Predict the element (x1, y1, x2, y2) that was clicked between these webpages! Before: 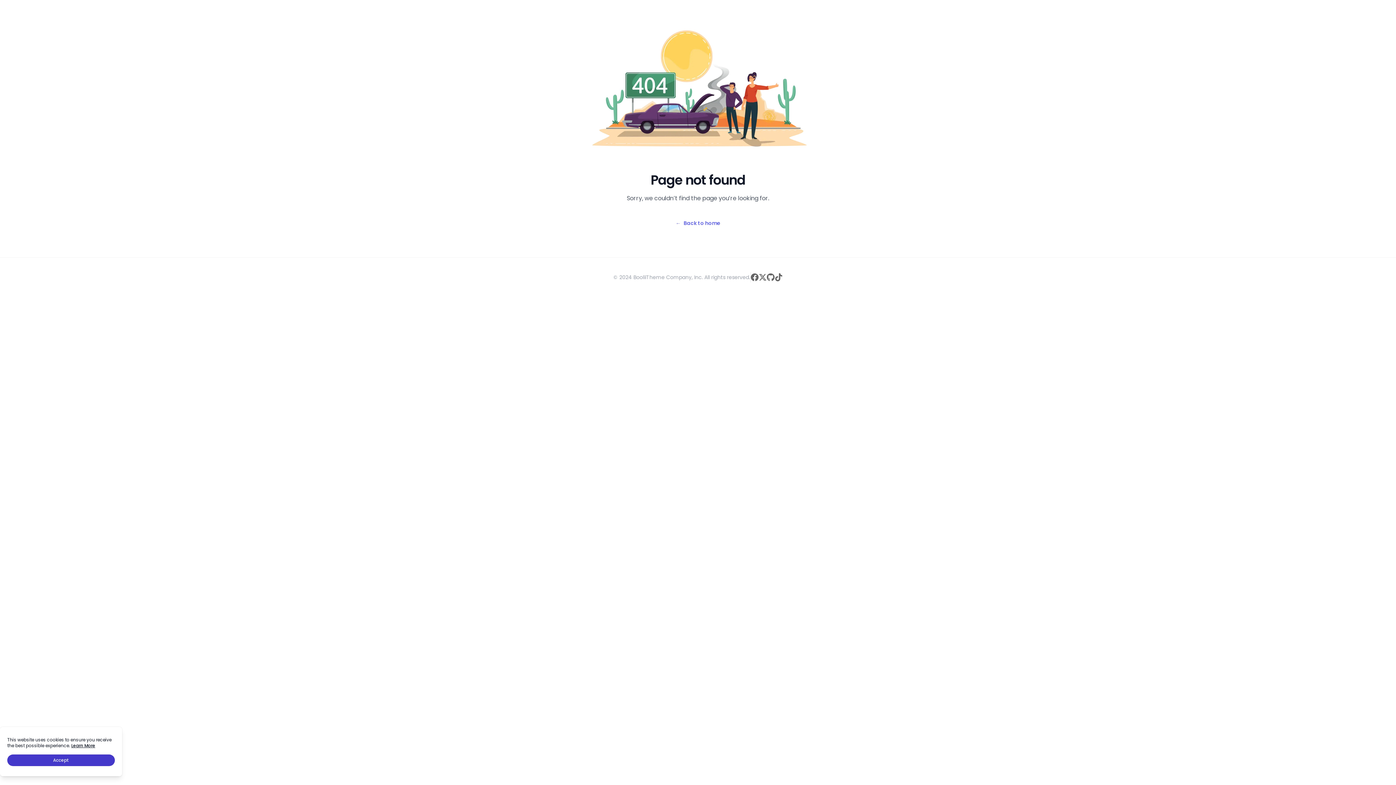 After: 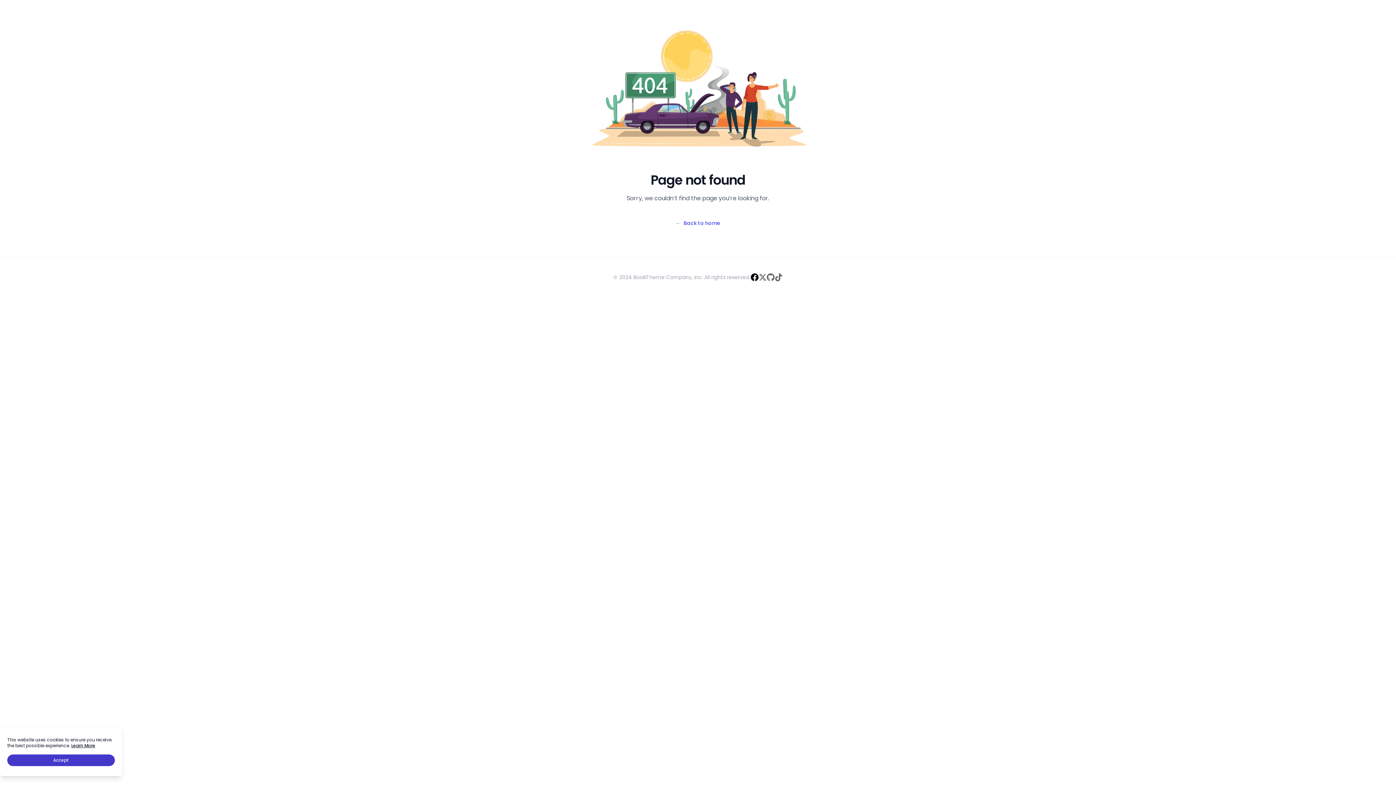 Action: bbox: (750, 273, 758, 281) label: facebook